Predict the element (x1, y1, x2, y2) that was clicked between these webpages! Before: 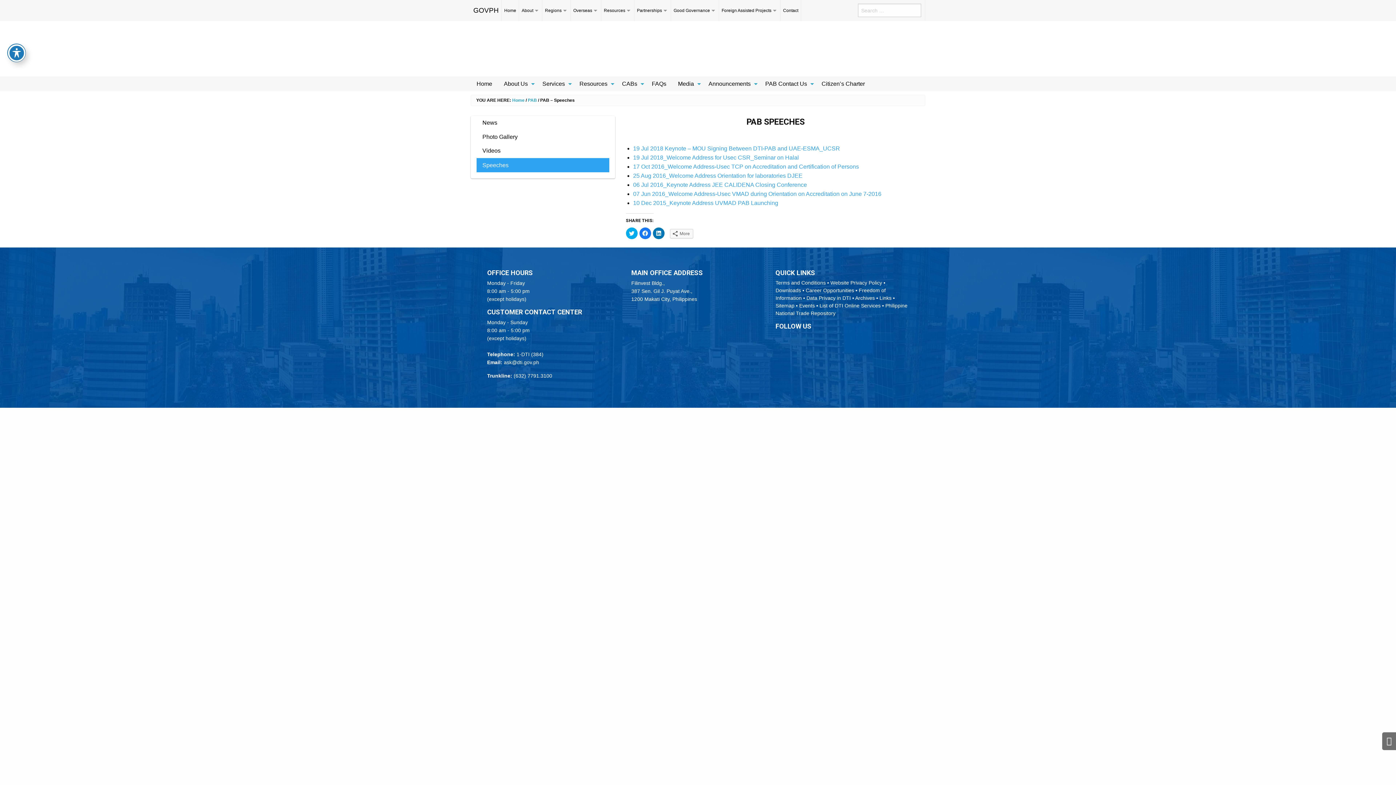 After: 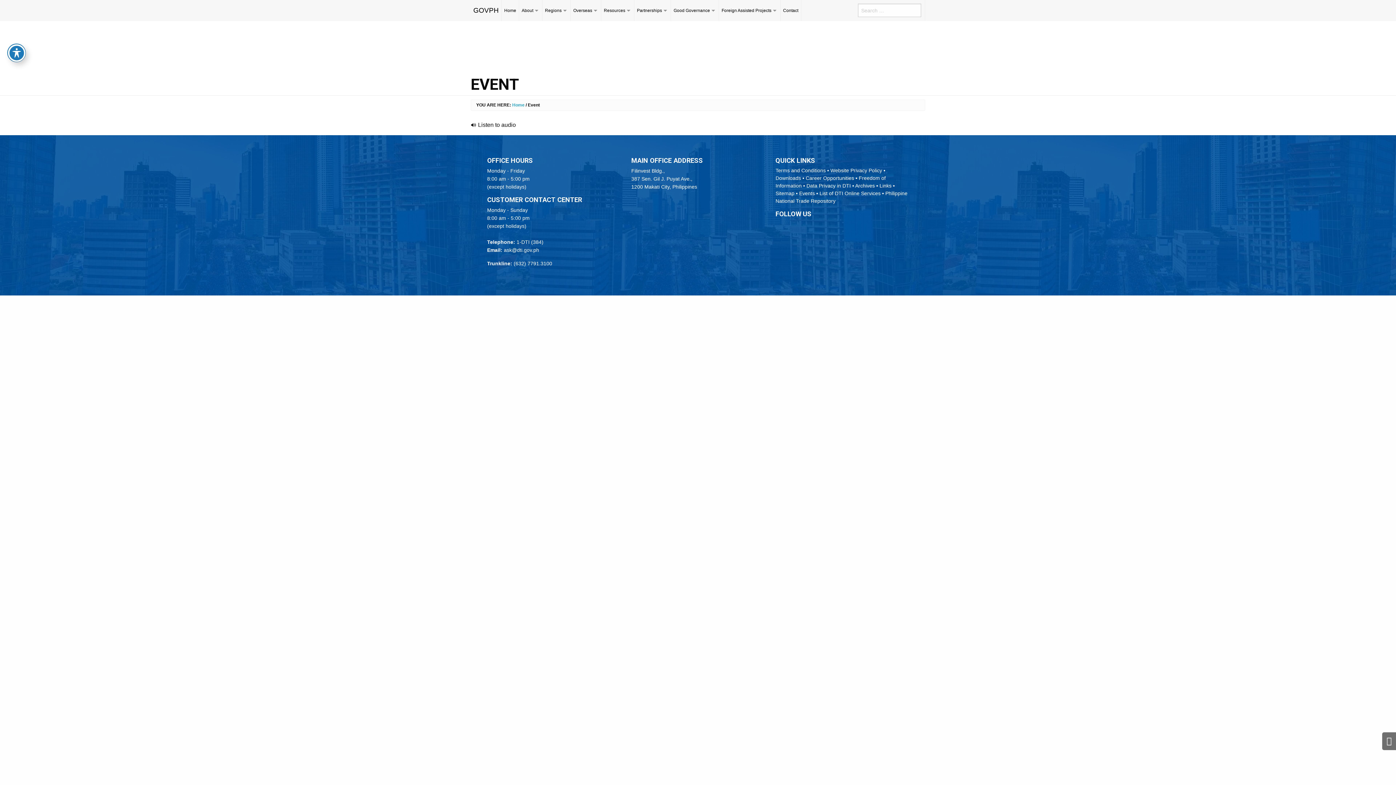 Action: label: Events bbox: (799, 302, 815, 308)